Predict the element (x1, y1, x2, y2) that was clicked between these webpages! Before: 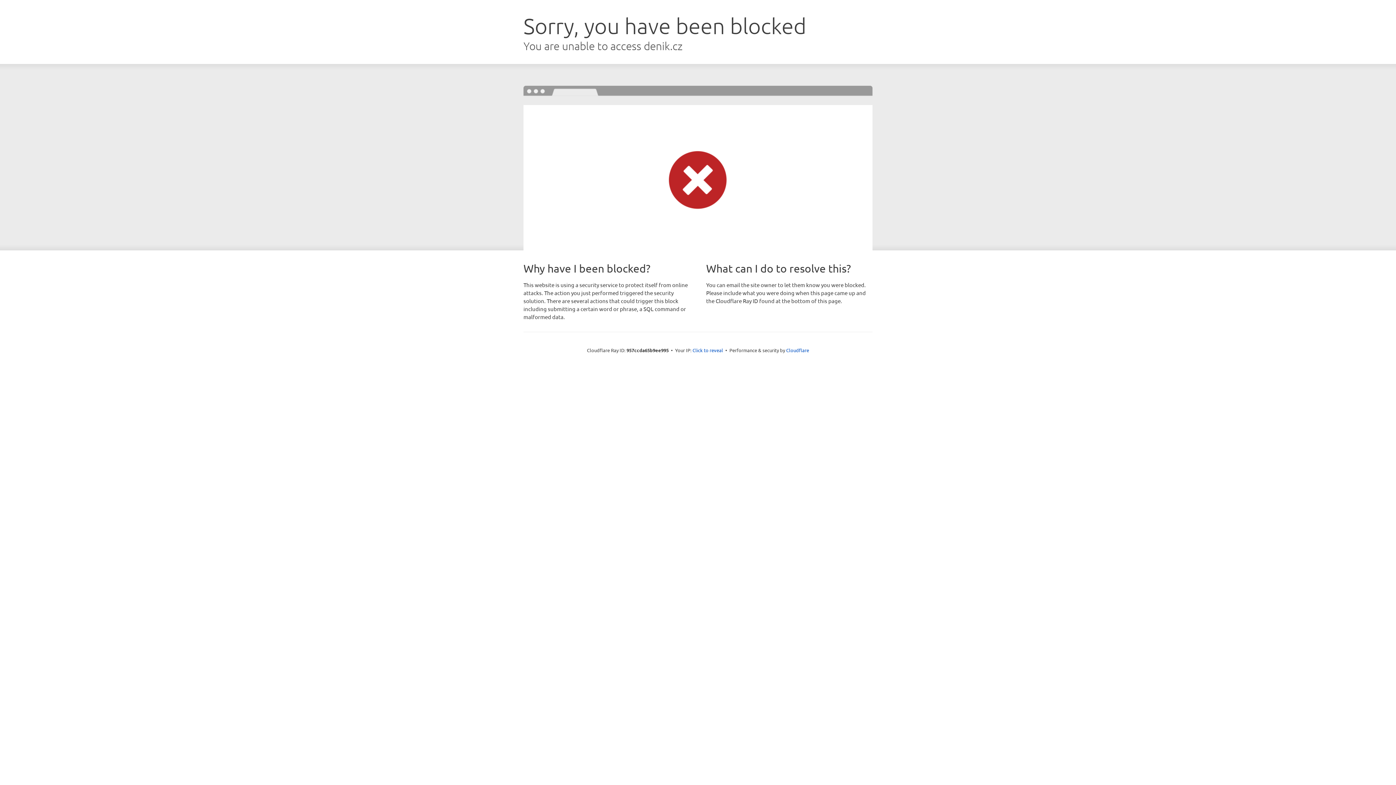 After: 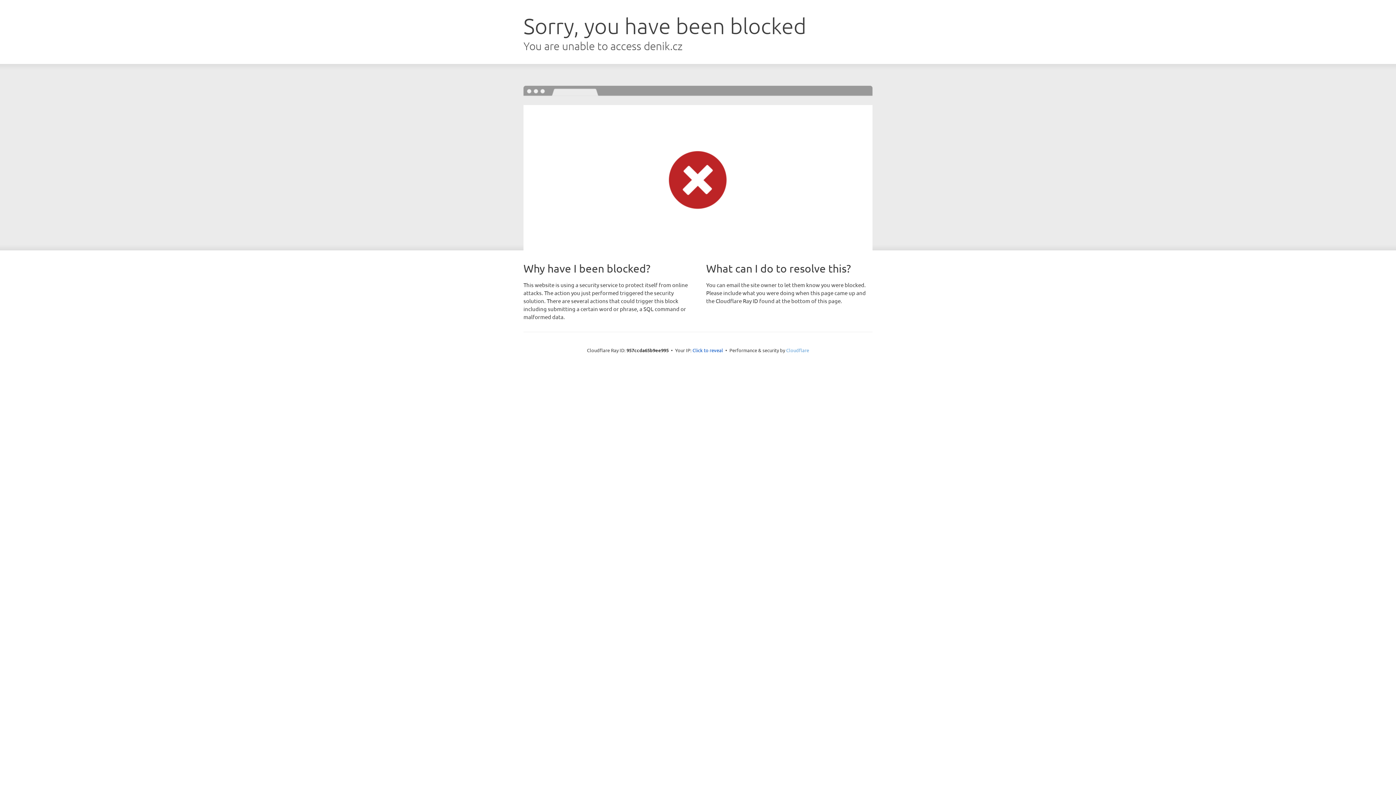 Action: bbox: (786, 347, 809, 353) label: Cloudflare